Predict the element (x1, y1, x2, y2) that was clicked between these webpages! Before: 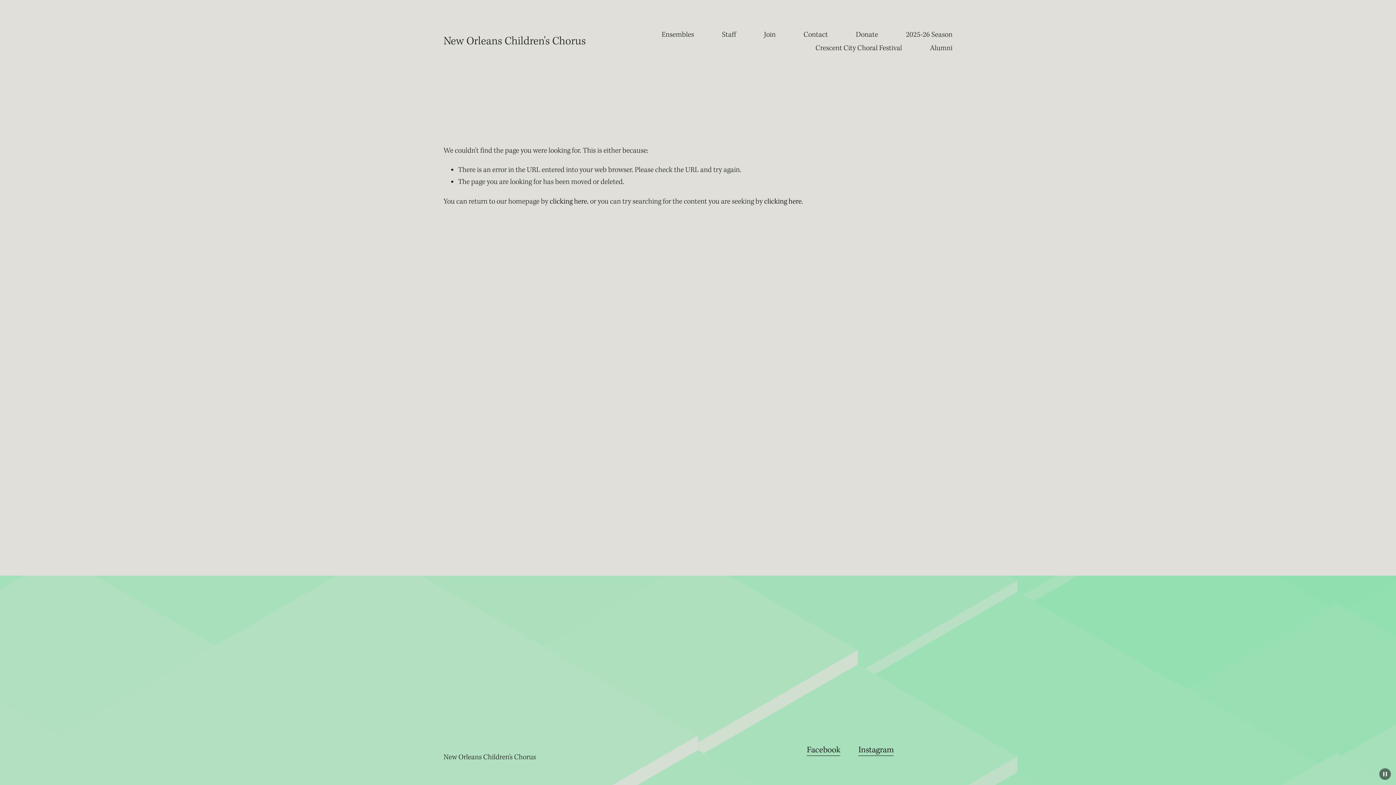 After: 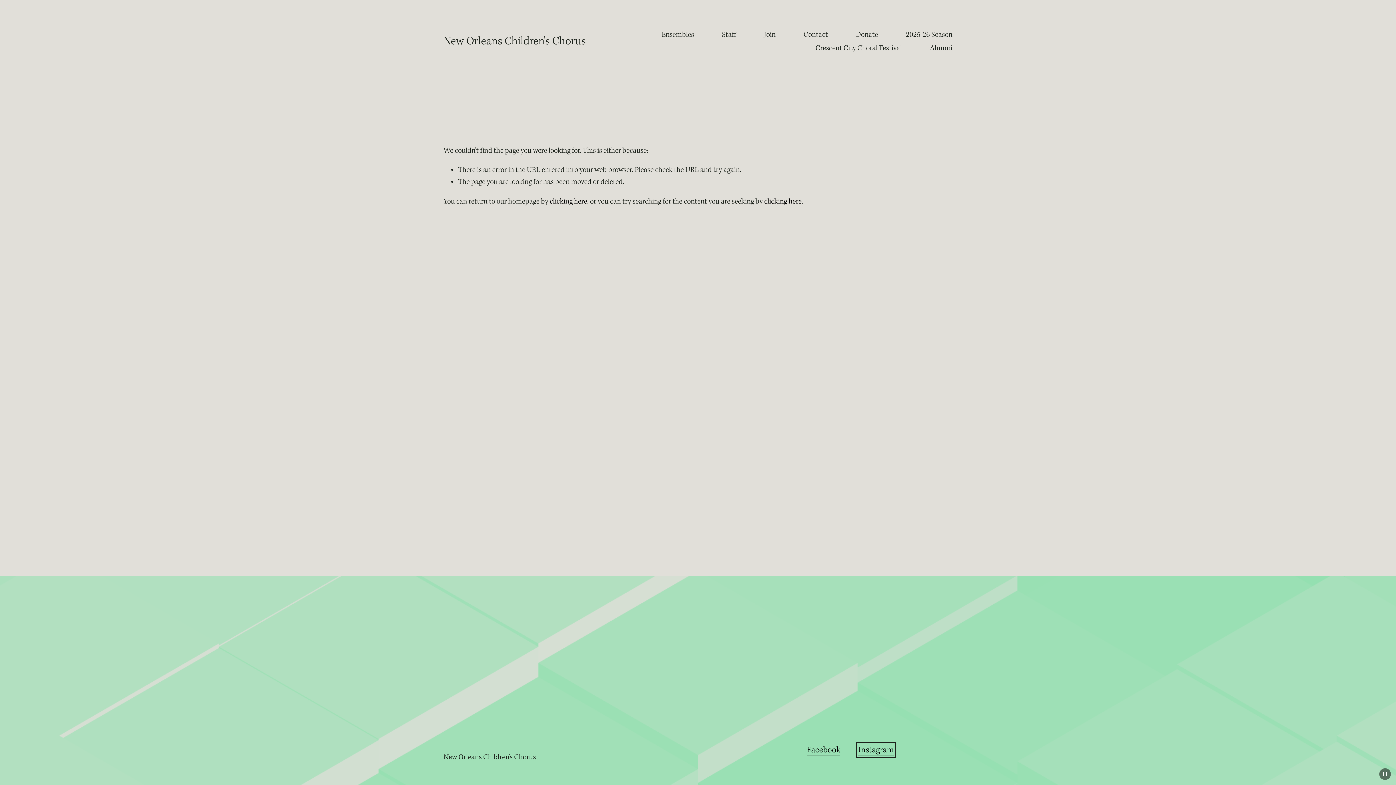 Action: label: Instagram bbox: (858, 744, 893, 756)